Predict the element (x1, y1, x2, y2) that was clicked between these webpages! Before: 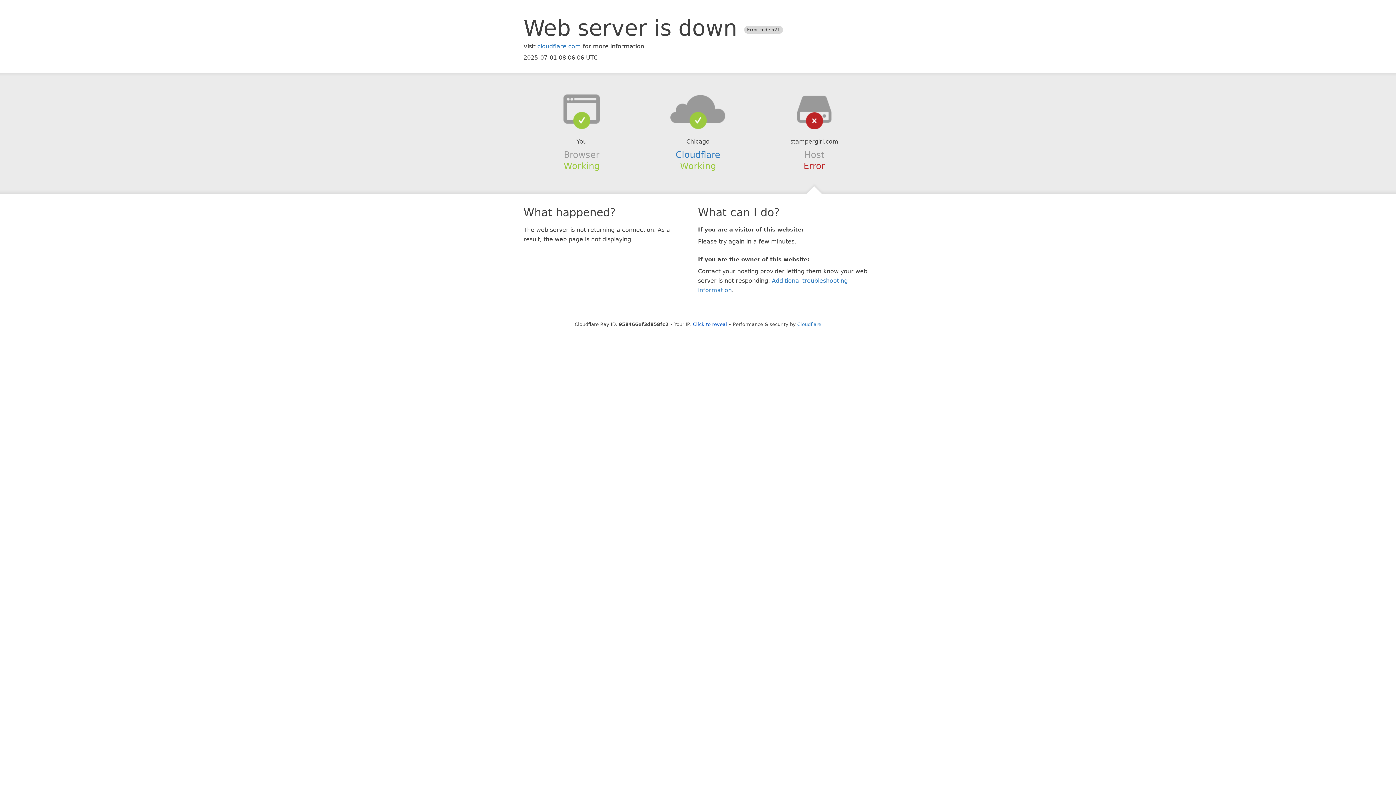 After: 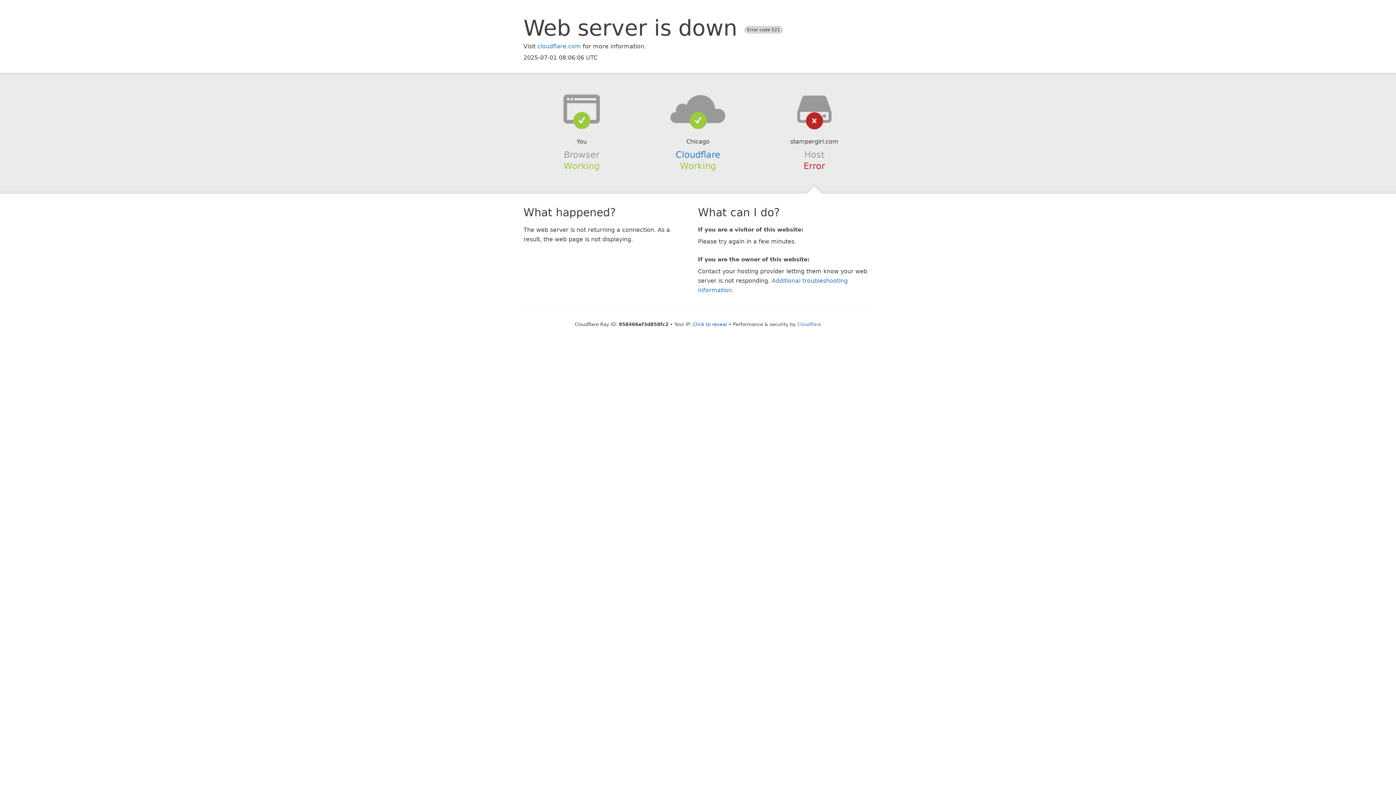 Action: bbox: (639, 94, 756, 123)